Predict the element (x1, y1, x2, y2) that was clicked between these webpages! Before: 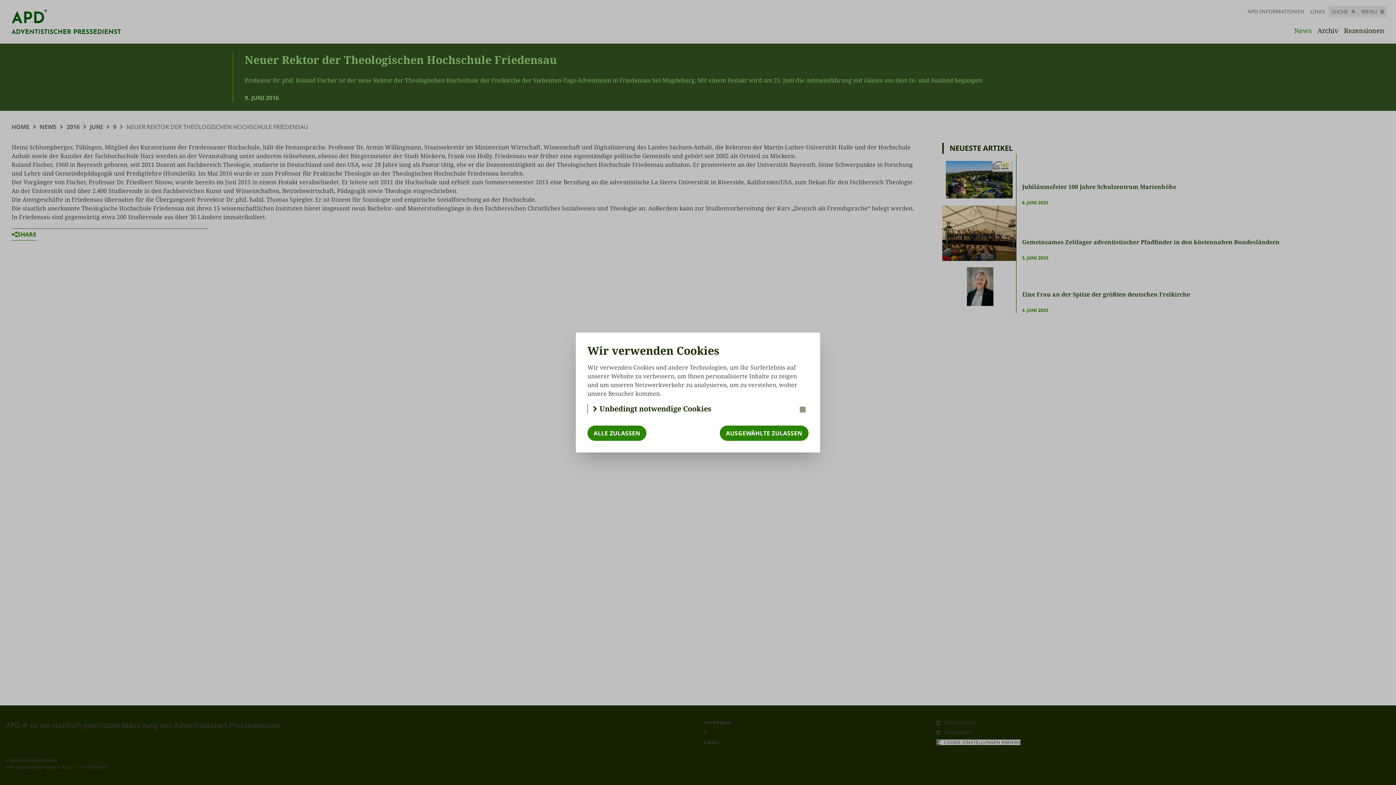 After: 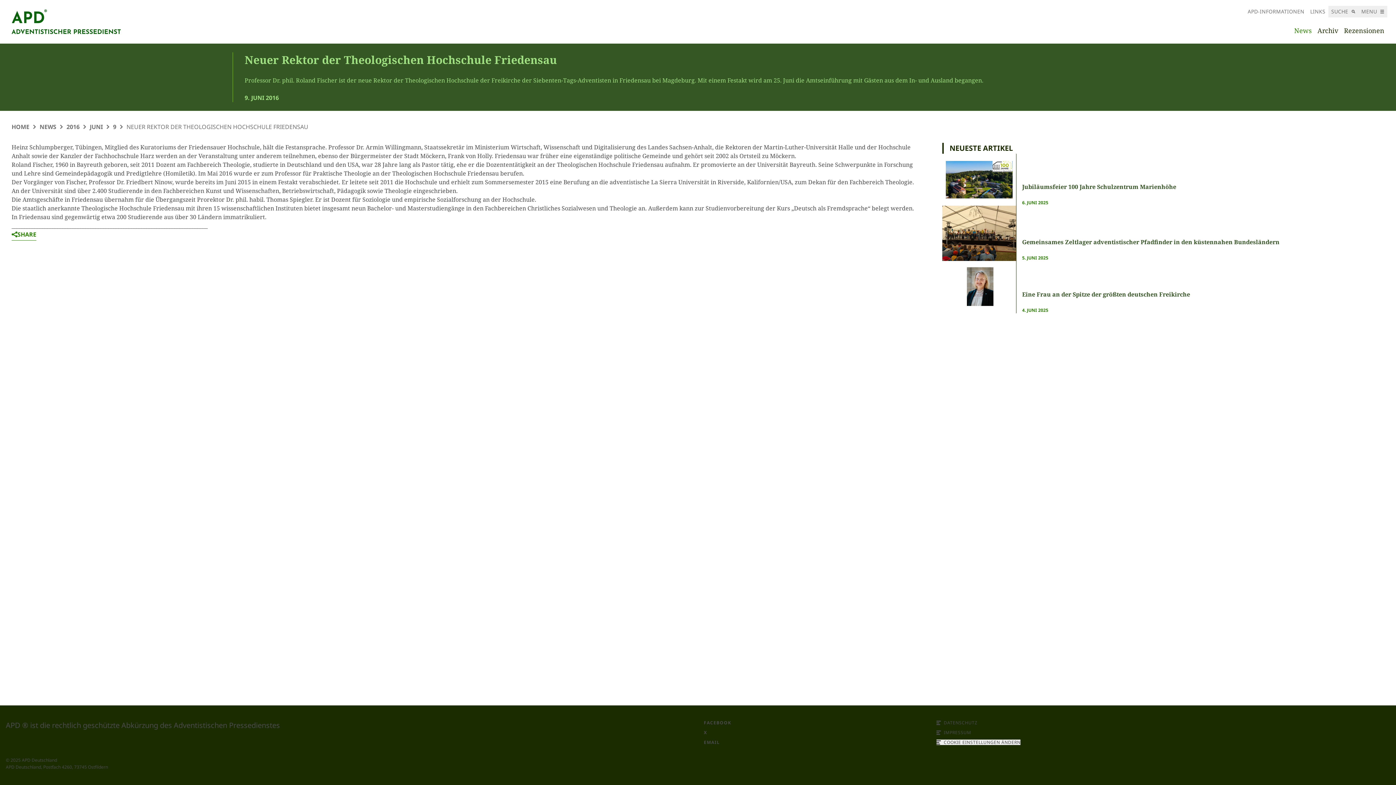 Action: label: ALLE ZULASSEN bbox: (587, 425, 646, 441)